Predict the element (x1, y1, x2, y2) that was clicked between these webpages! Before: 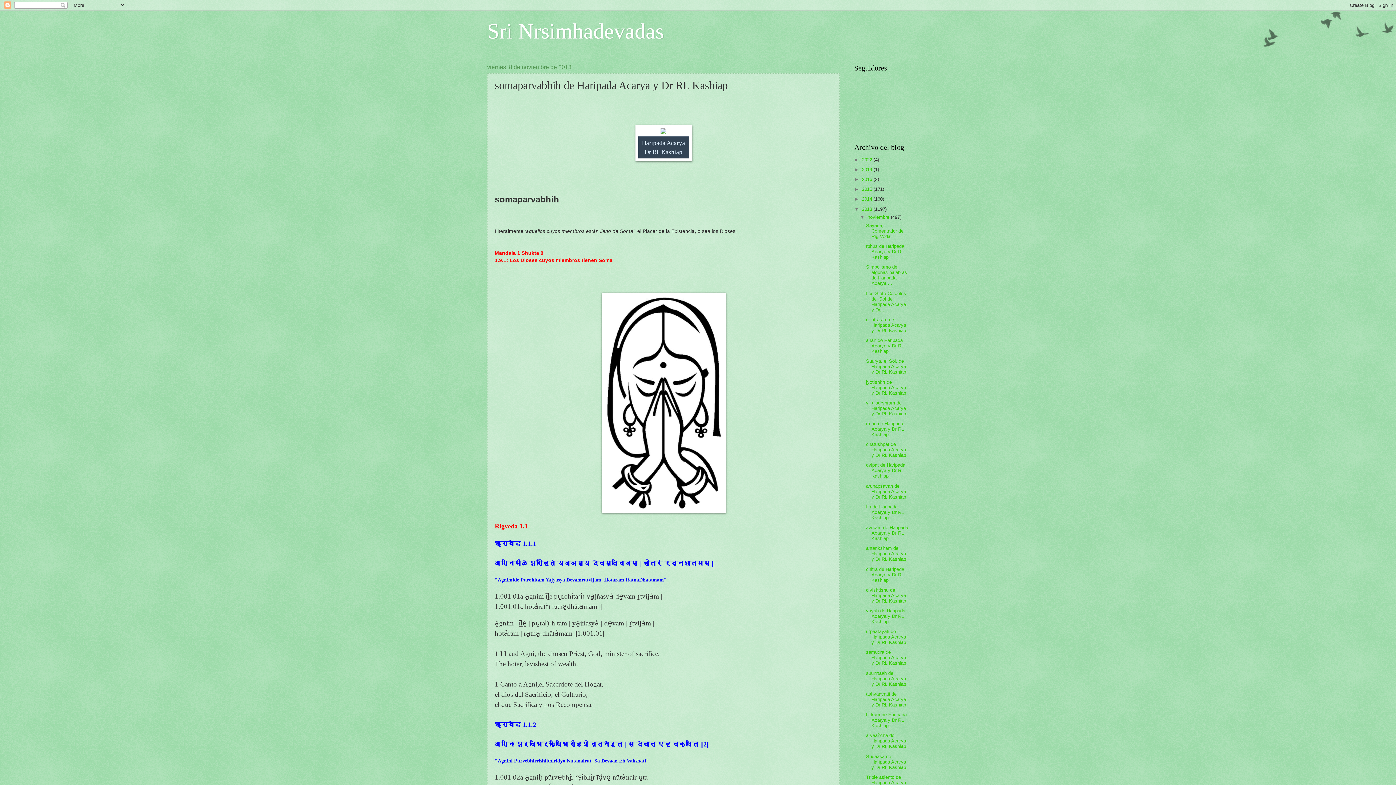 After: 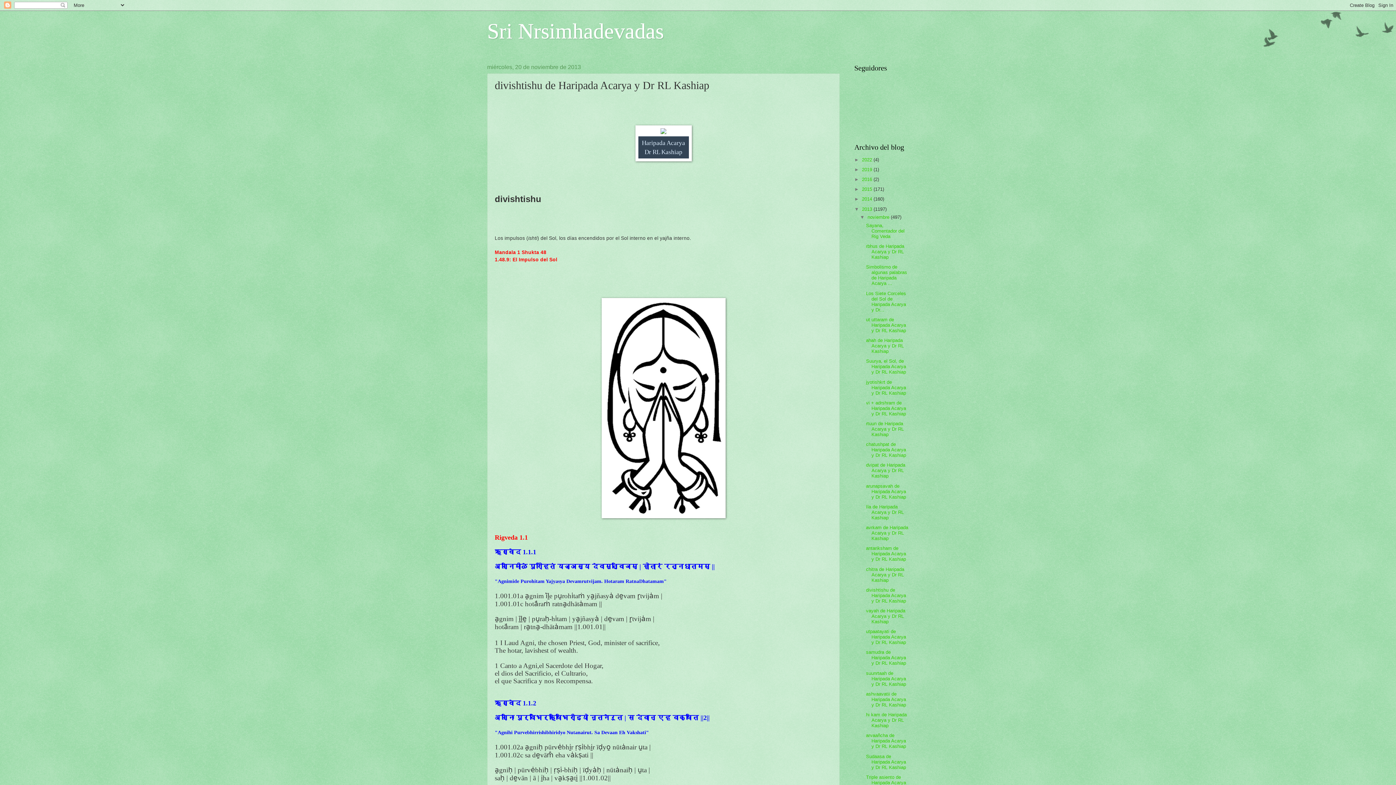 Action: label: divishtishu de Haripada Acarya y Dr RL Kashiap bbox: (866, 587, 906, 603)